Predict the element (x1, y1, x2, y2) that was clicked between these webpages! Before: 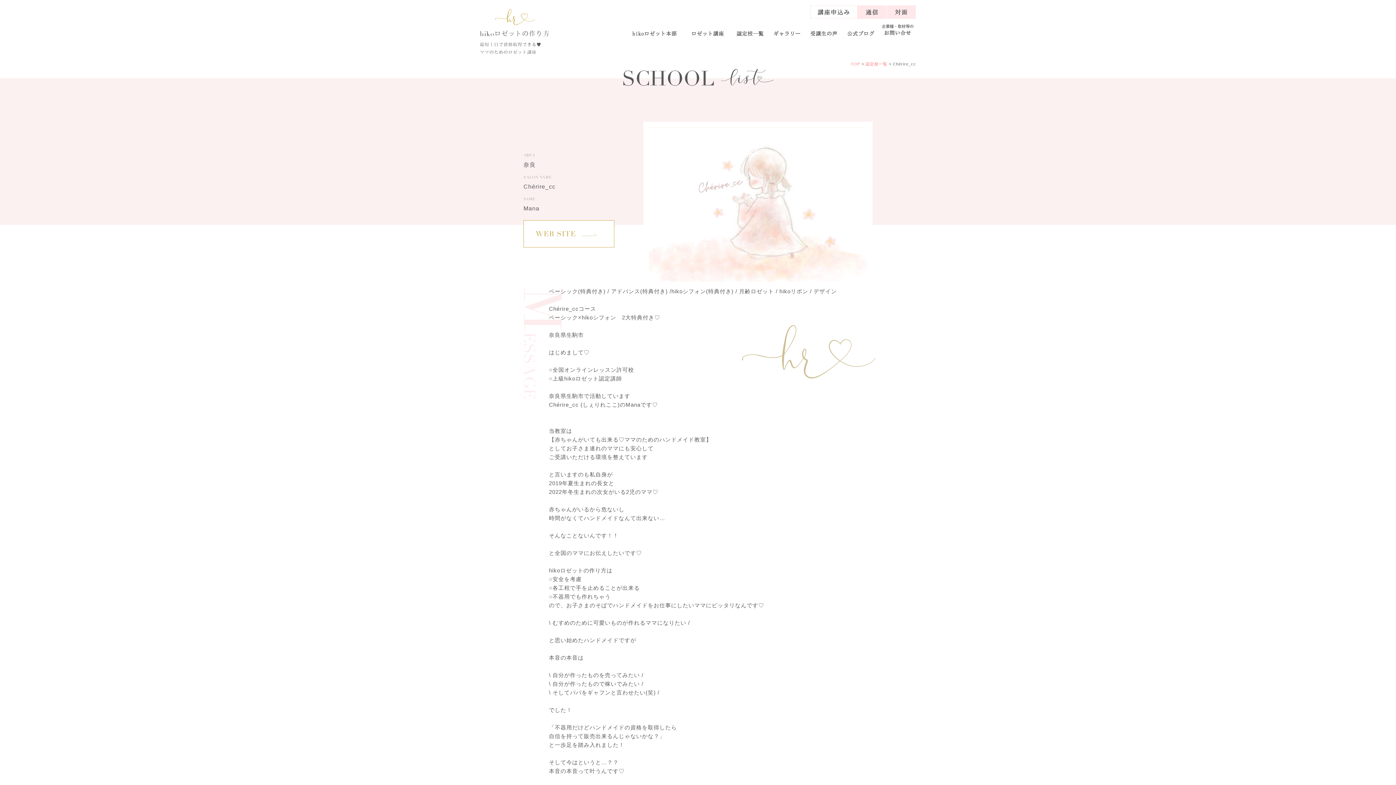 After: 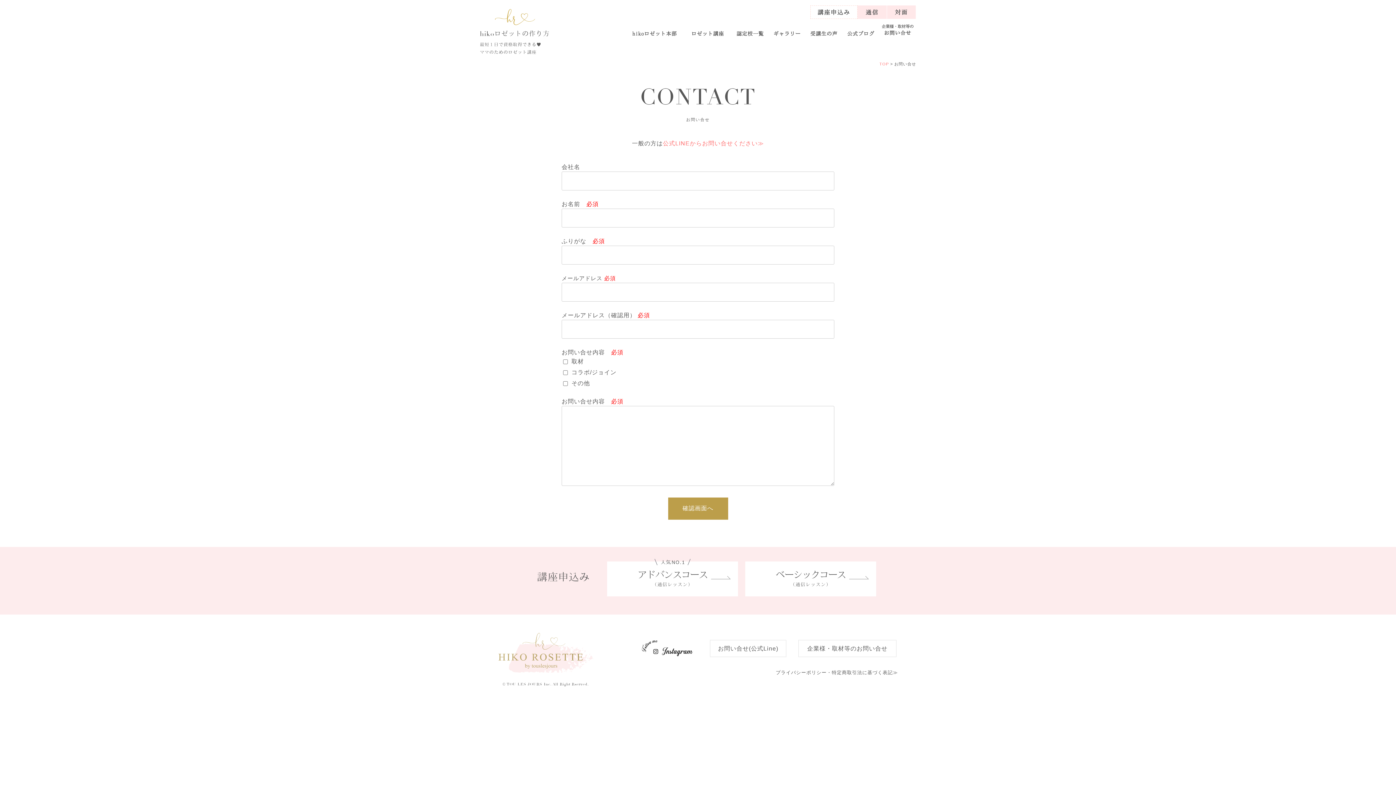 Action: label: 企業様・取材等の
お問い合せ bbox: (879, 17, 916, 36)